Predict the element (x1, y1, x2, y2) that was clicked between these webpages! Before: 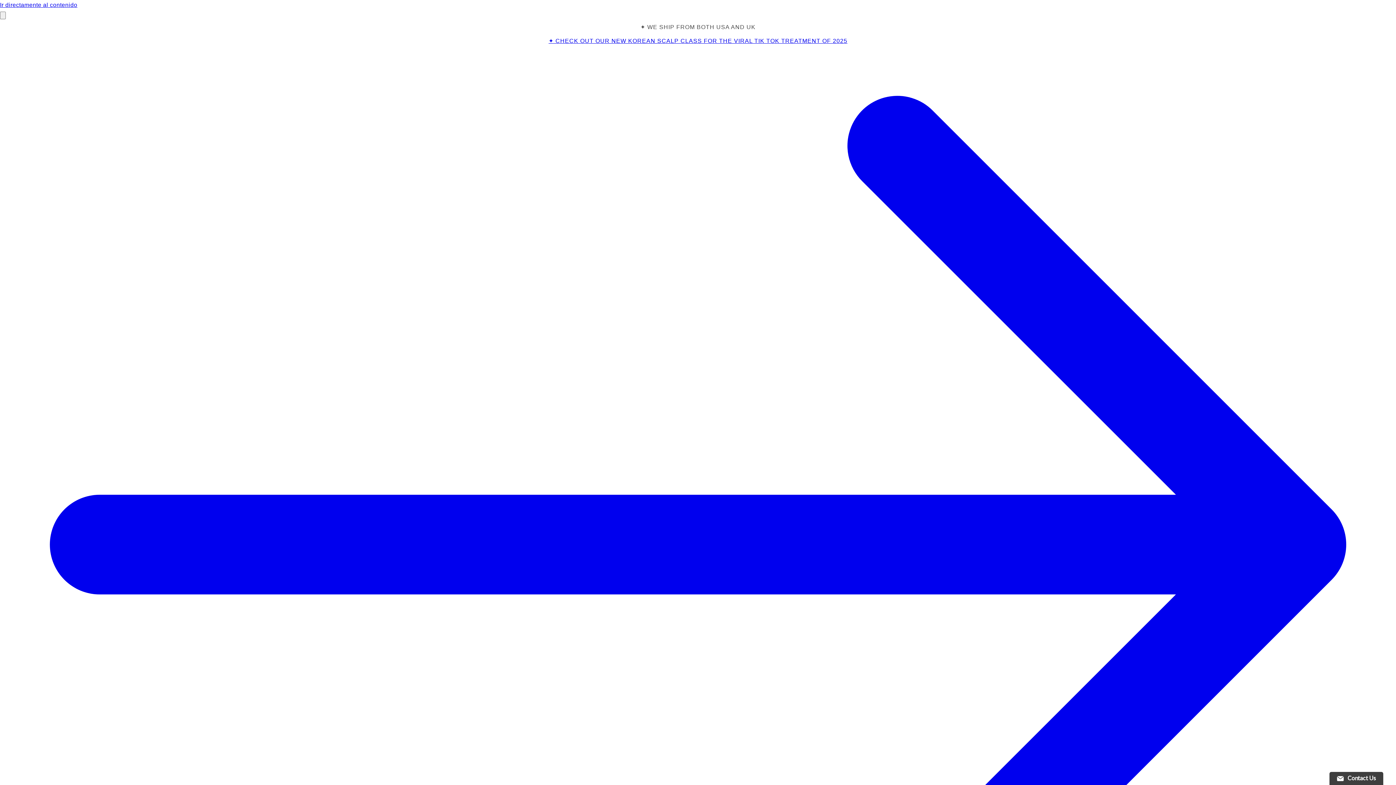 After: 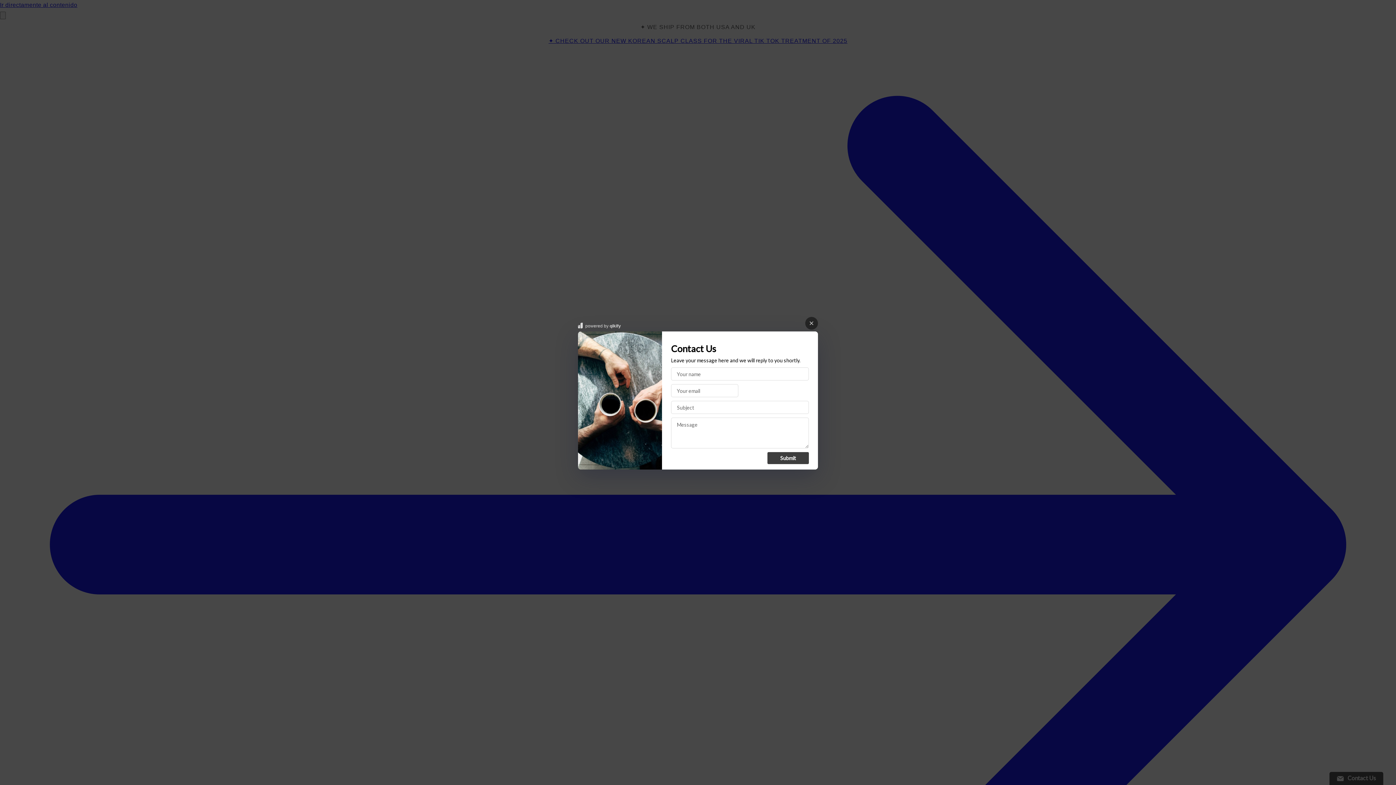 Action: bbox: (1329, 772, 1383, 785) label: Contact Us